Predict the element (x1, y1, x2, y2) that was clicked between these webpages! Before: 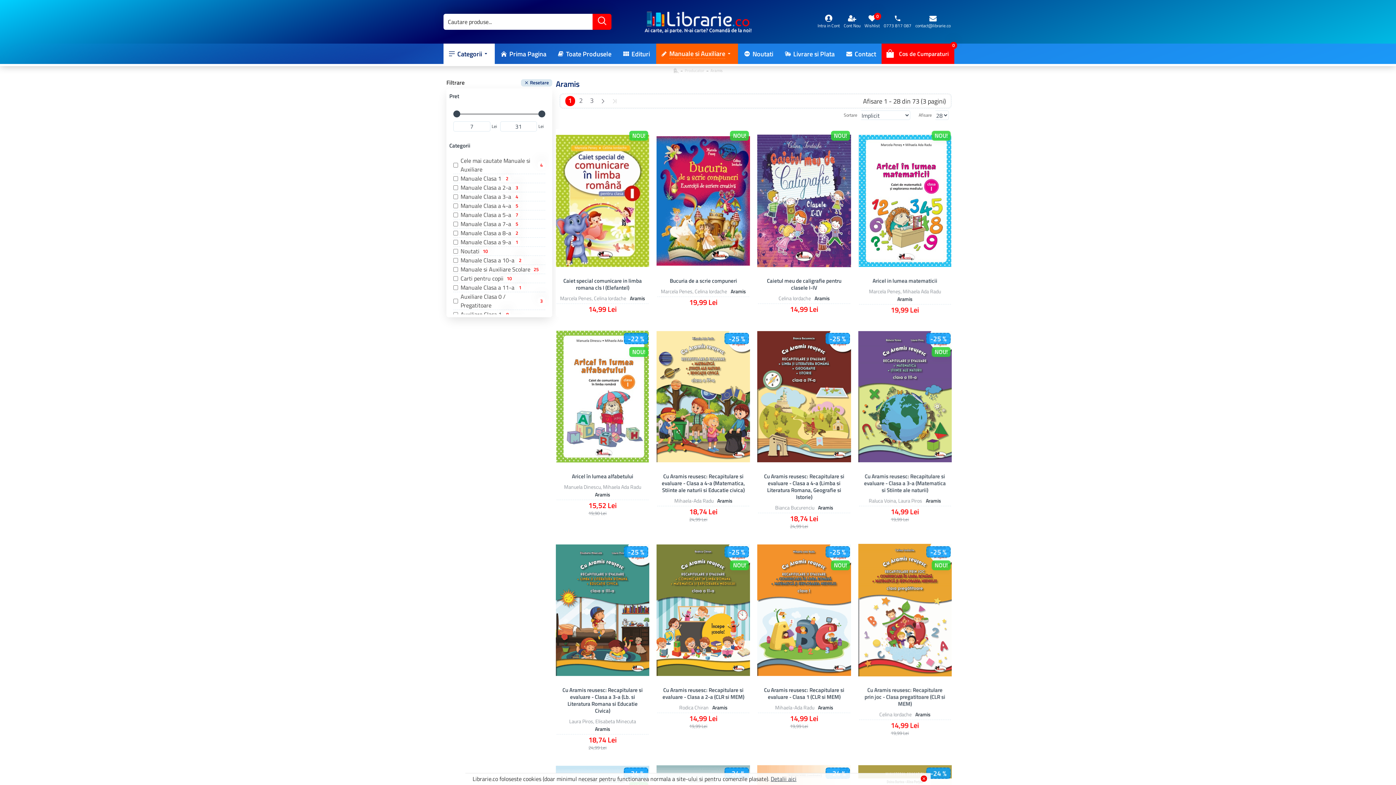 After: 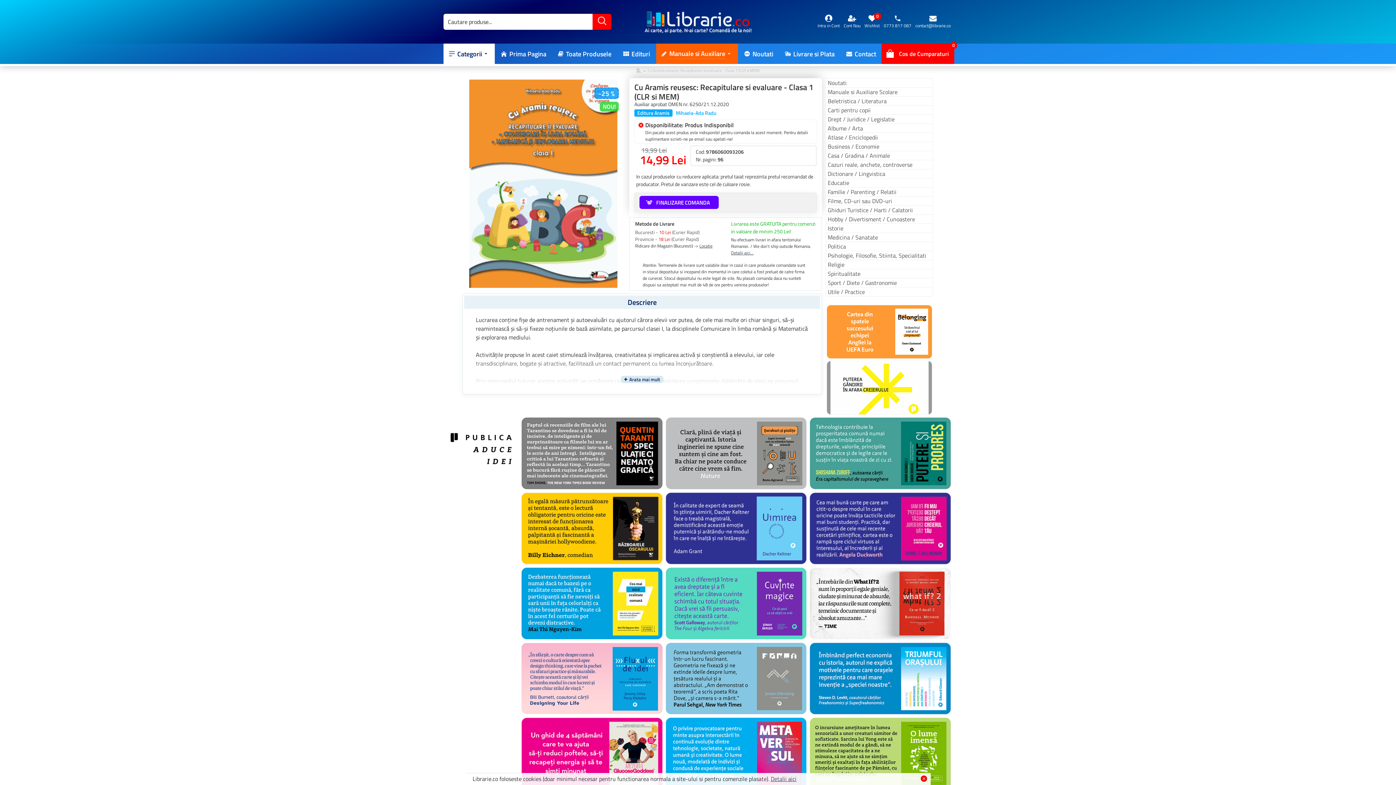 Action: bbox: (757, 538, 851, 682)